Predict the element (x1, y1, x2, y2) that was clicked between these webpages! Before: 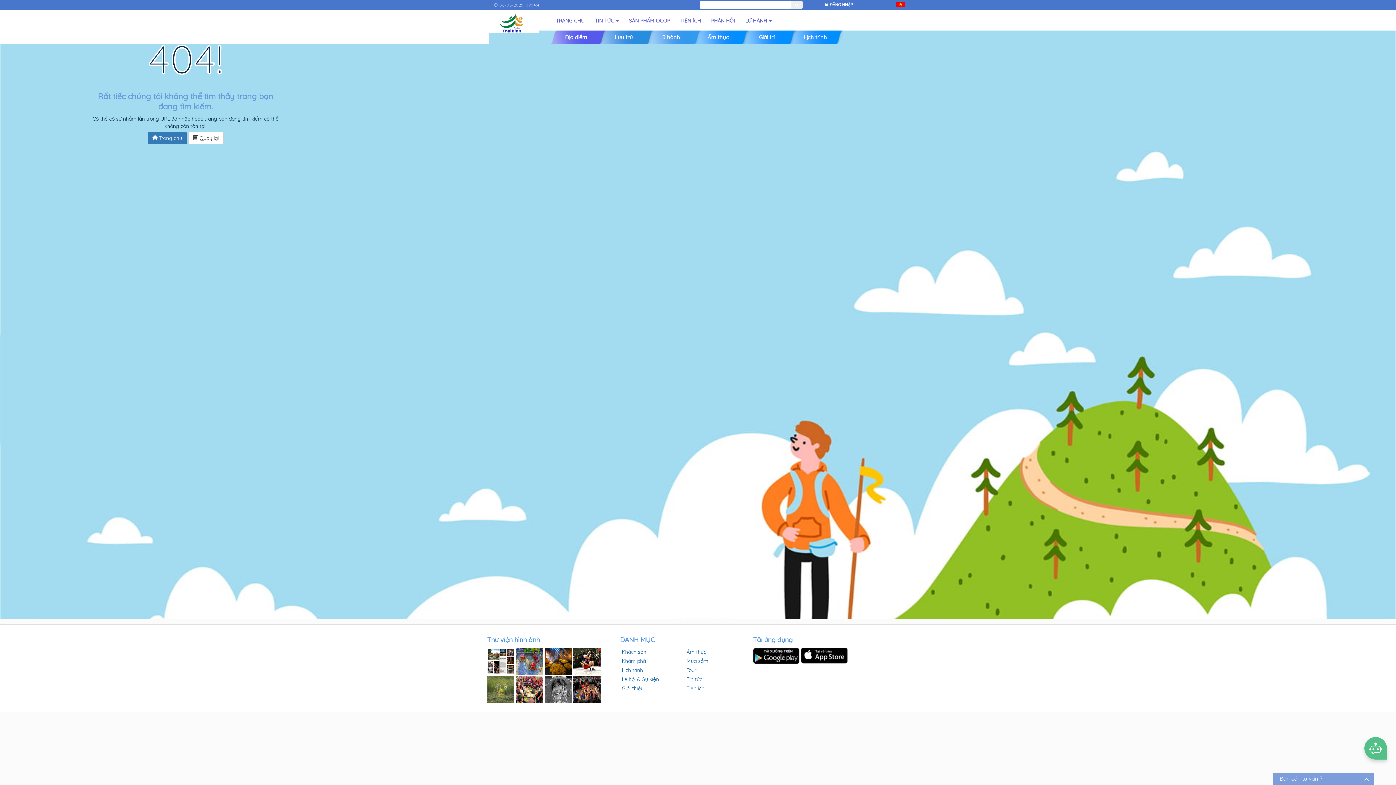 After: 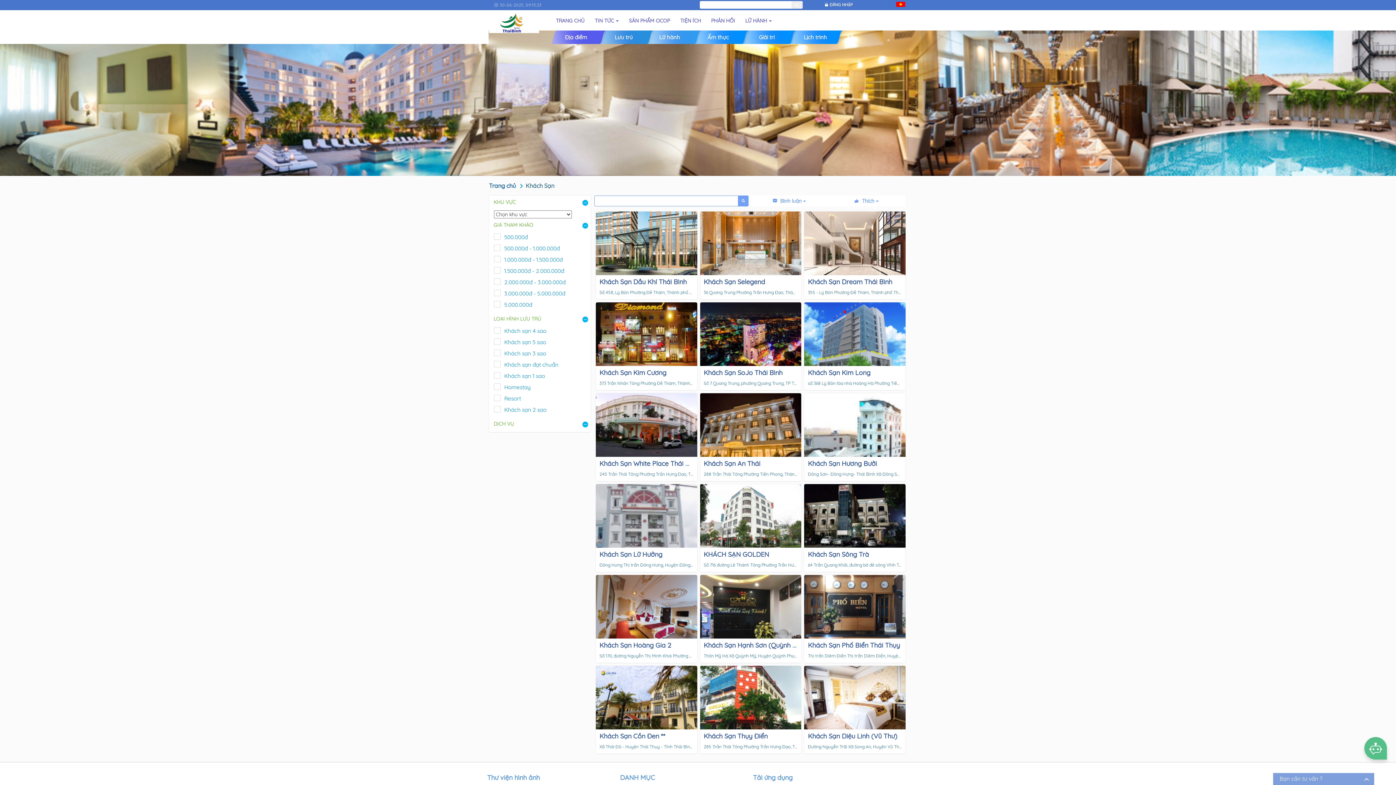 Action: label: Khách sạn bbox: (622, 649, 646, 655)